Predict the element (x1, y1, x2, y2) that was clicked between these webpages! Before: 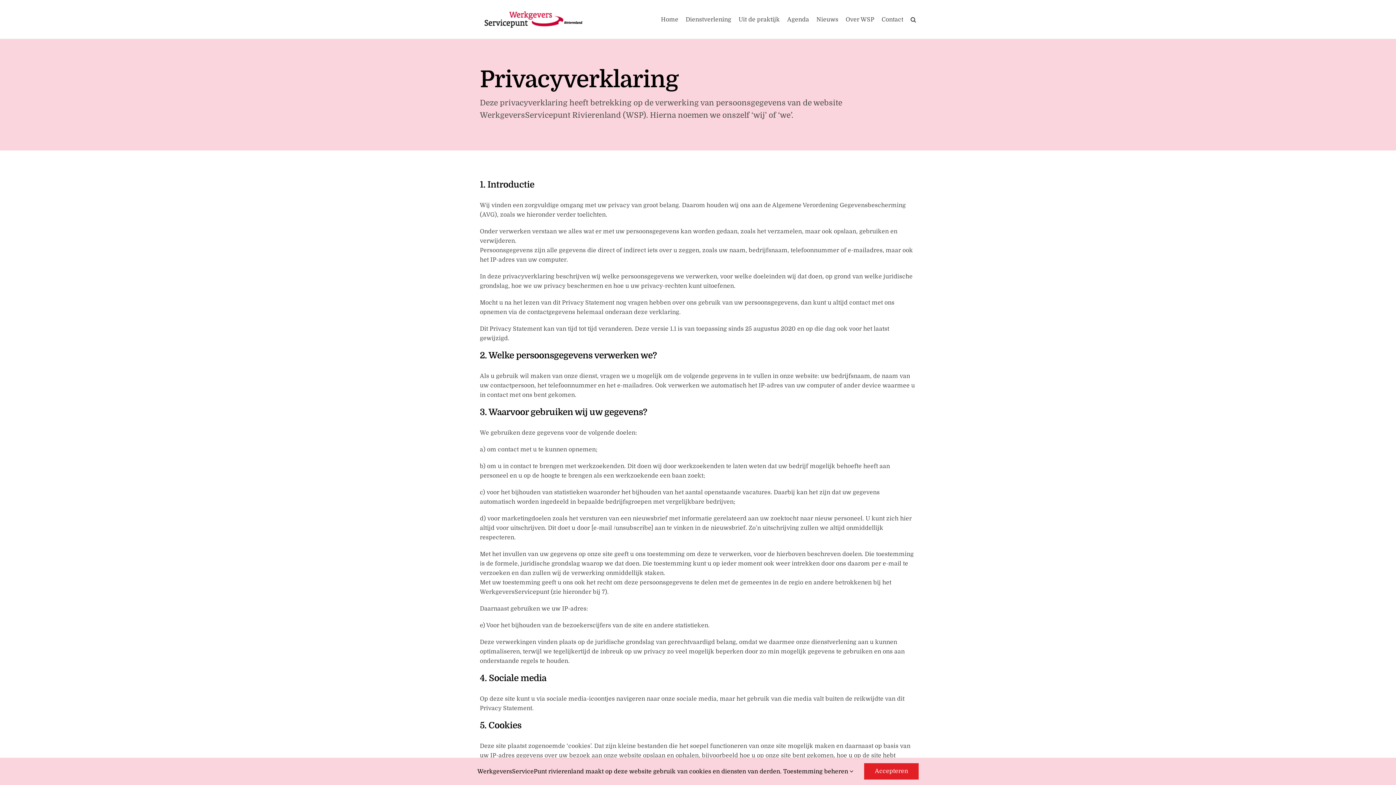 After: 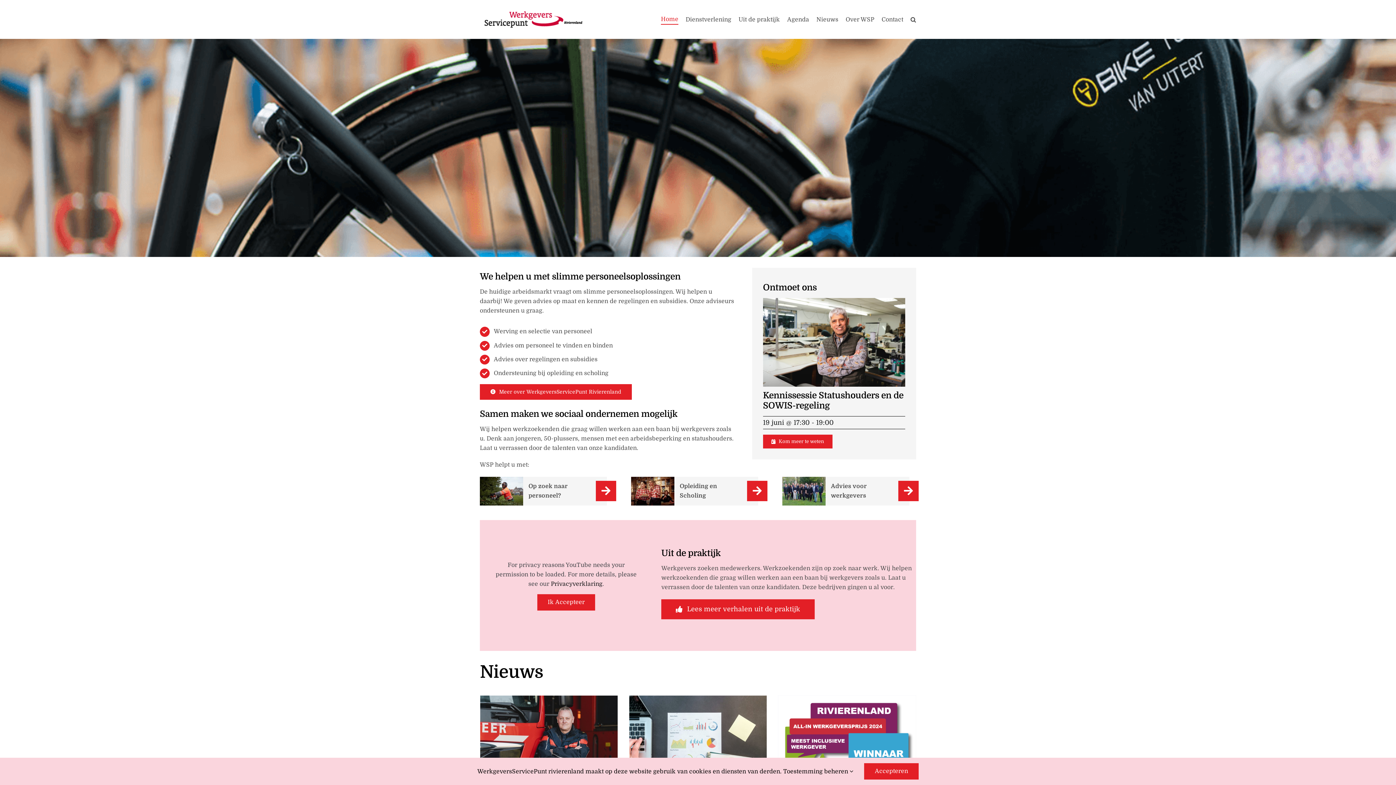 Action: bbox: (479, 6, 613, 13)